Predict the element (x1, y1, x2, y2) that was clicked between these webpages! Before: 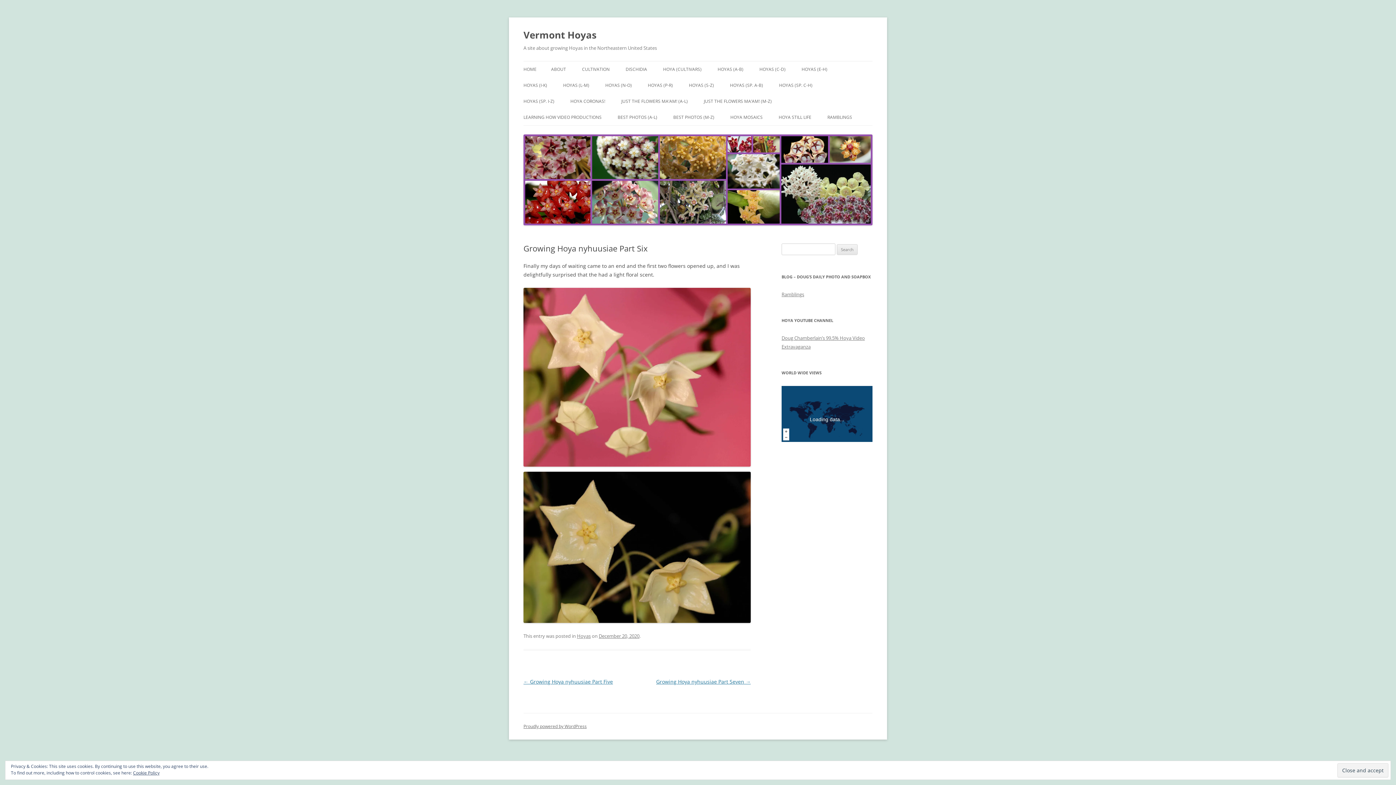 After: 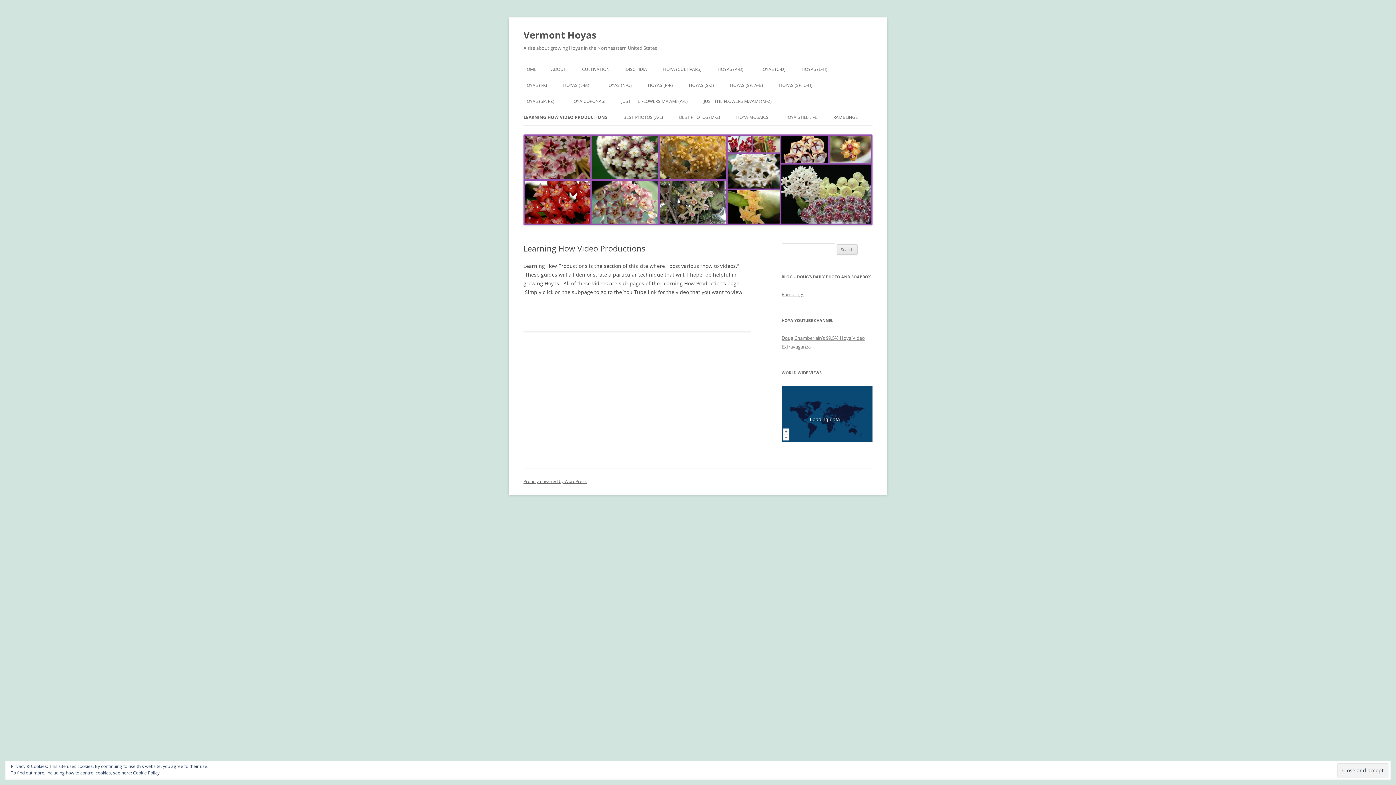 Action: label: LEARNING HOW VIDEO PRODUCTIONS bbox: (523, 109, 601, 125)